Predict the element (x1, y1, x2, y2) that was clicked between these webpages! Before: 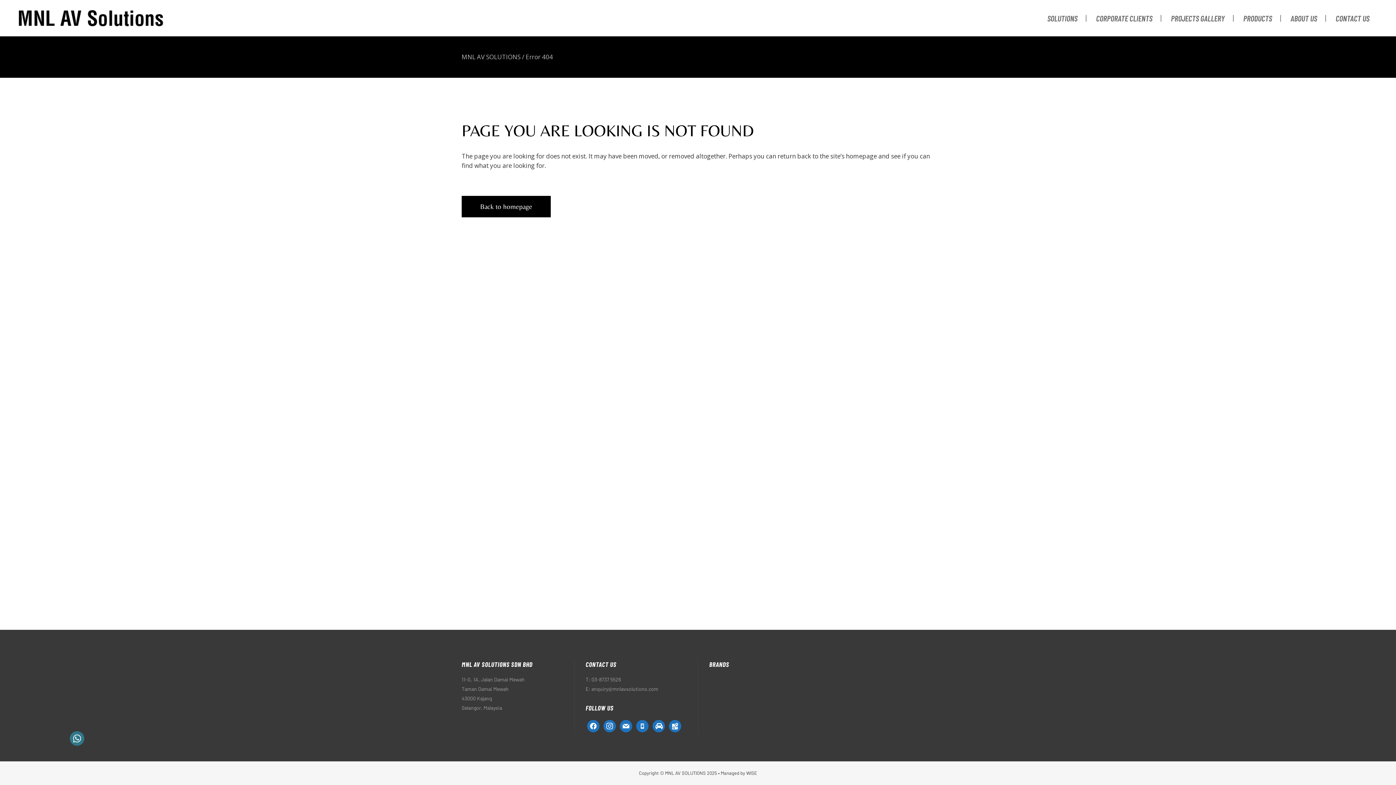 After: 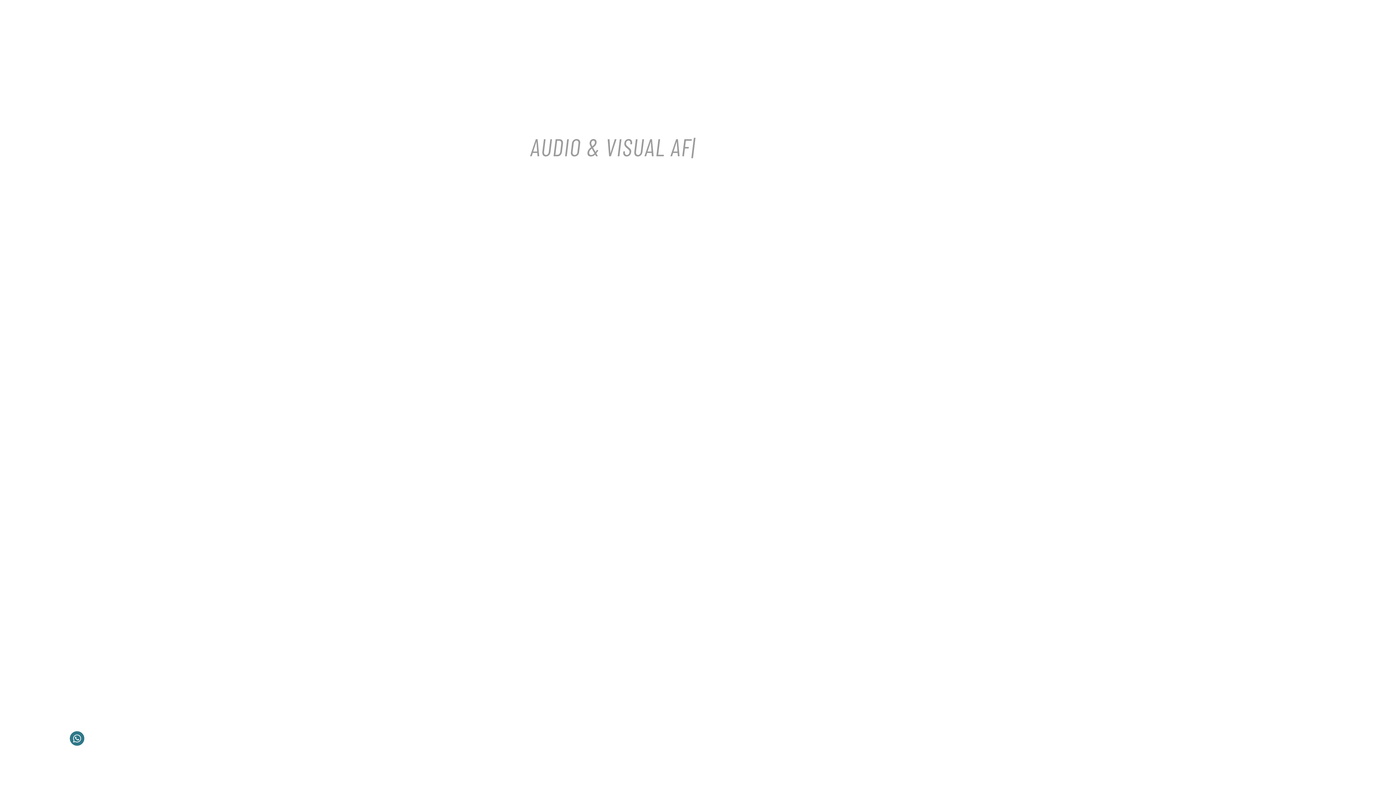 Action: bbox: (461, 52, 520, 61) label: MNL AV SOLUTIONS